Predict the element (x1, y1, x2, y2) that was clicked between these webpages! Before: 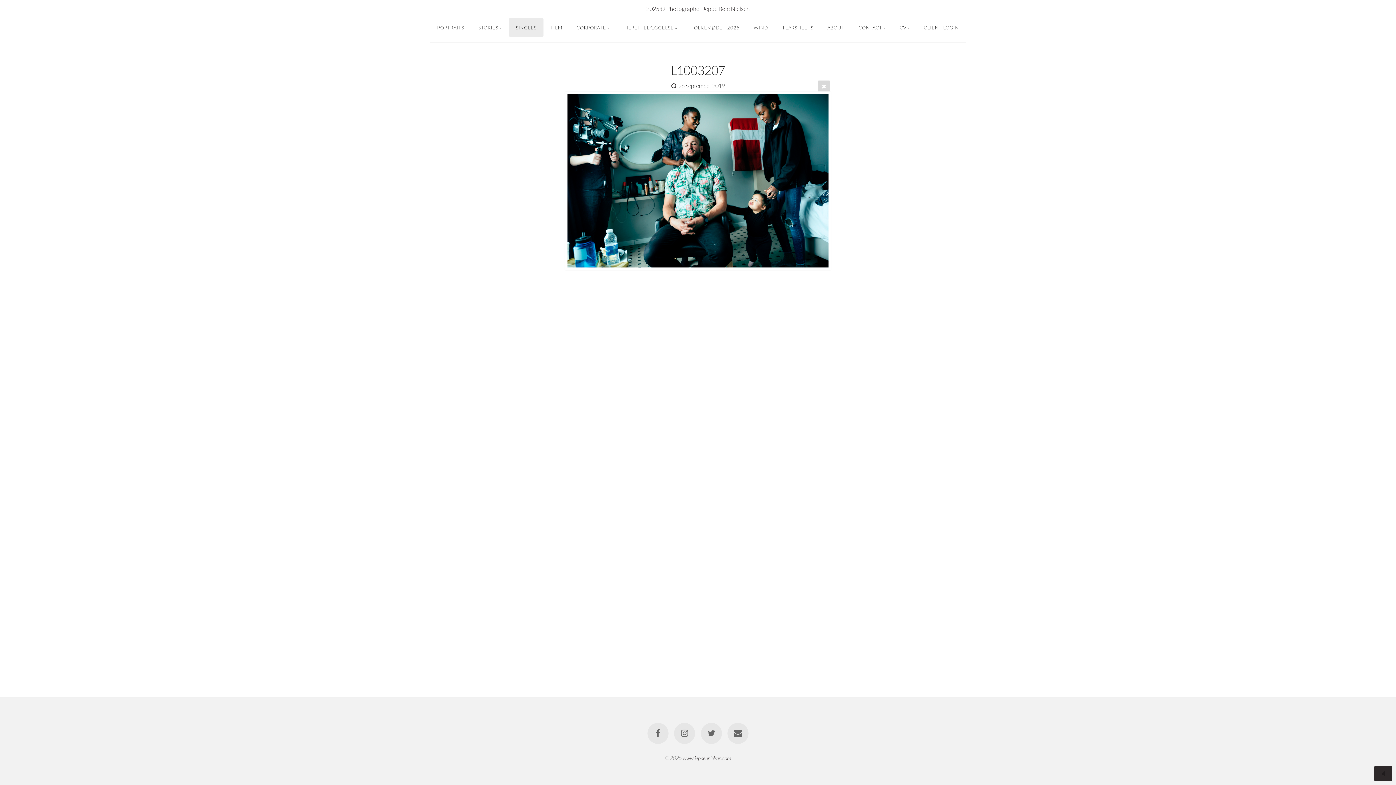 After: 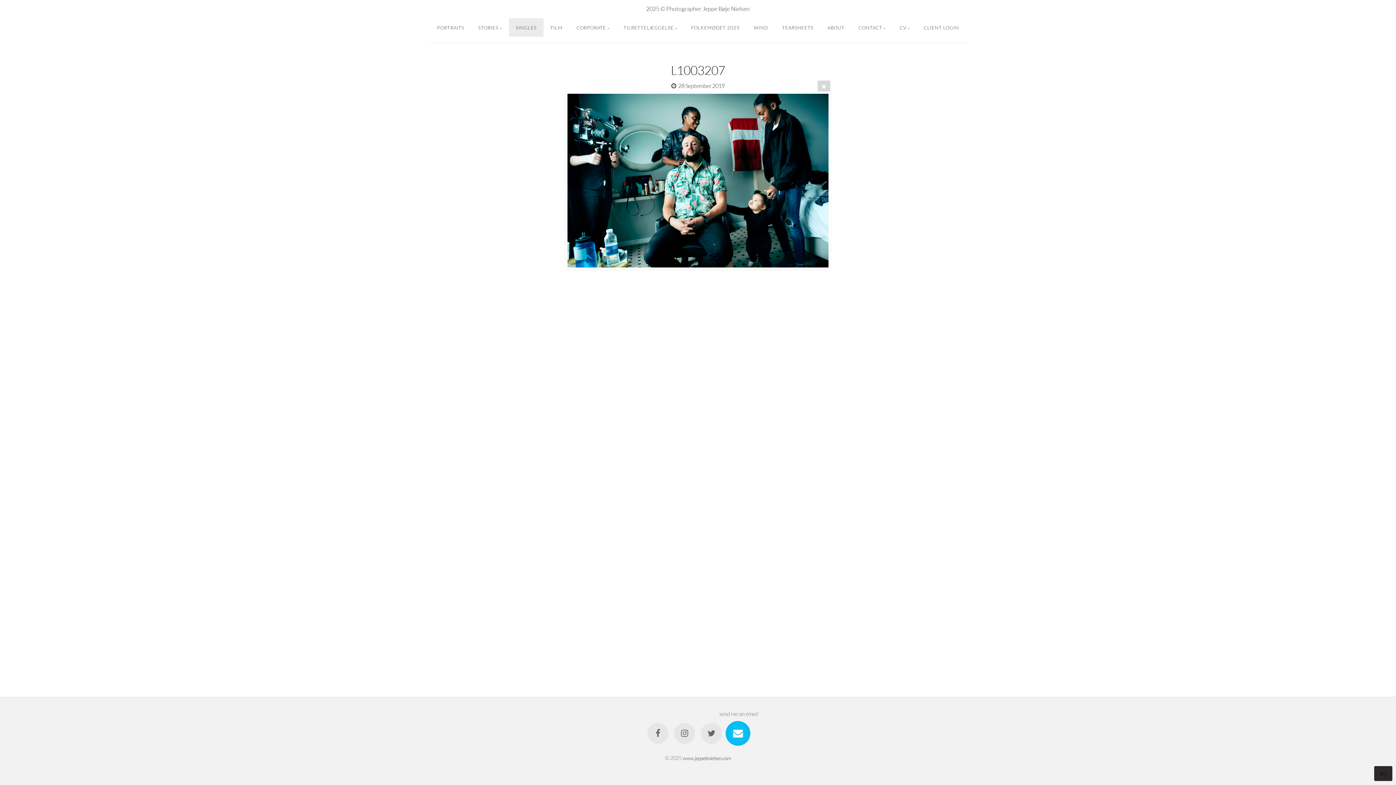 Action: bbox: (727, 723, 748, 744)